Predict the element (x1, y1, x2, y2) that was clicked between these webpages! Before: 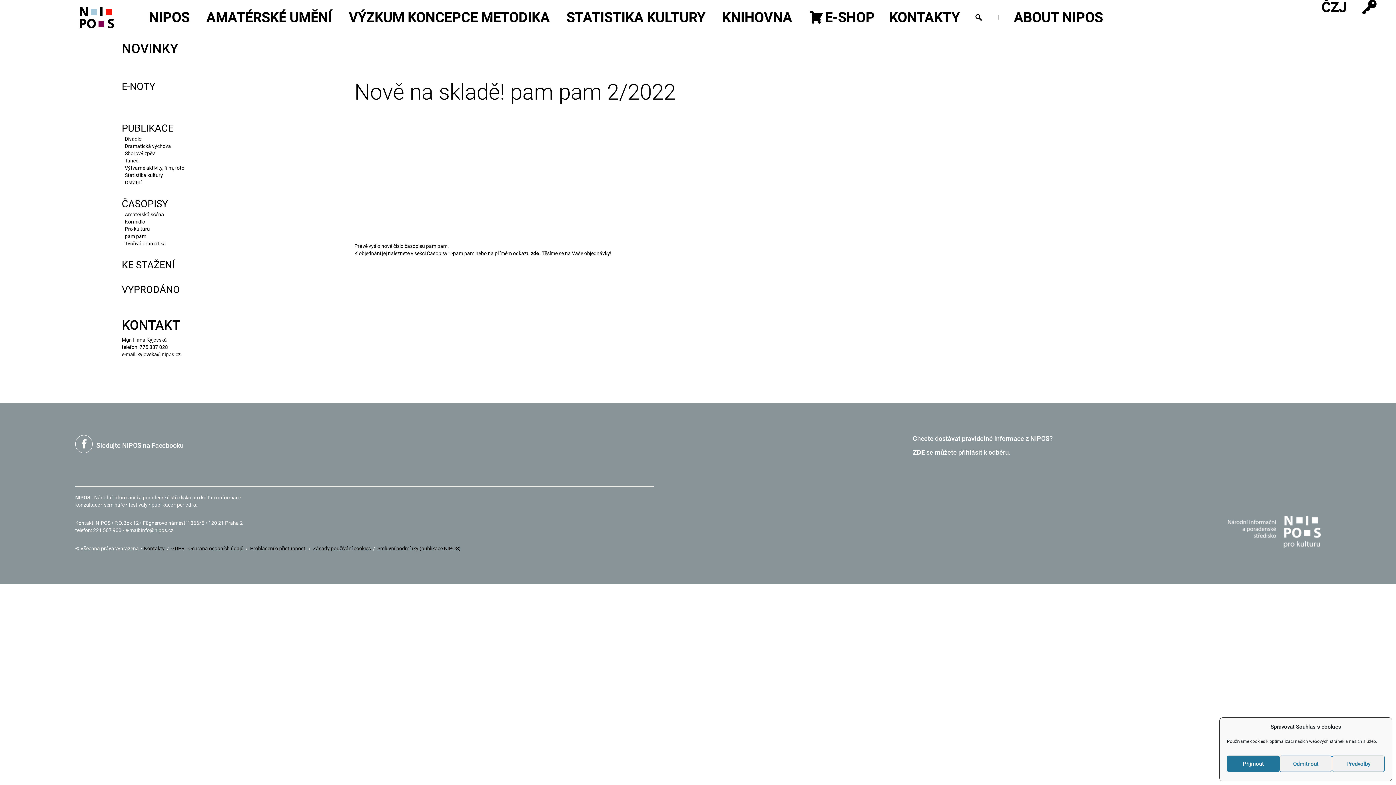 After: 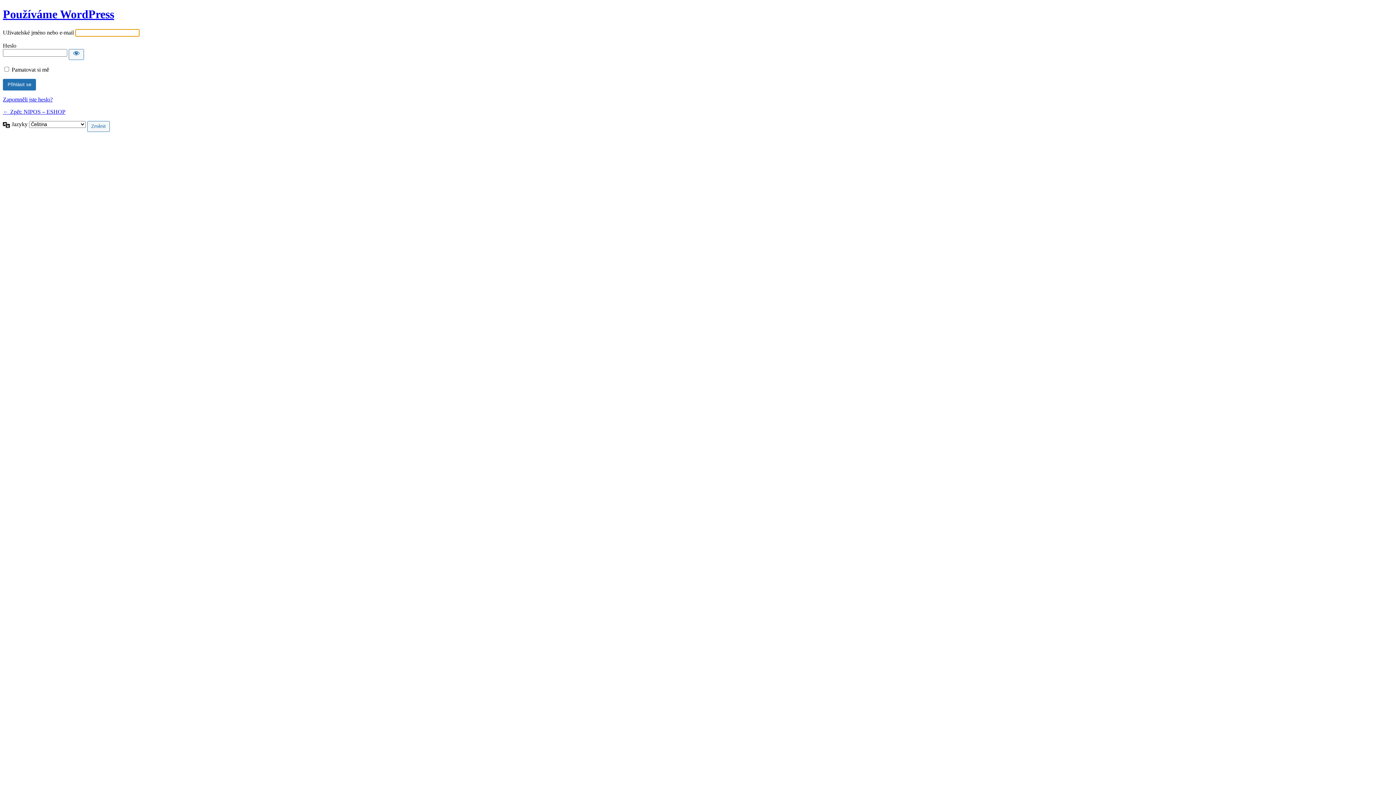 Action: label: s bbox: (1354, 0, 1385, 14)